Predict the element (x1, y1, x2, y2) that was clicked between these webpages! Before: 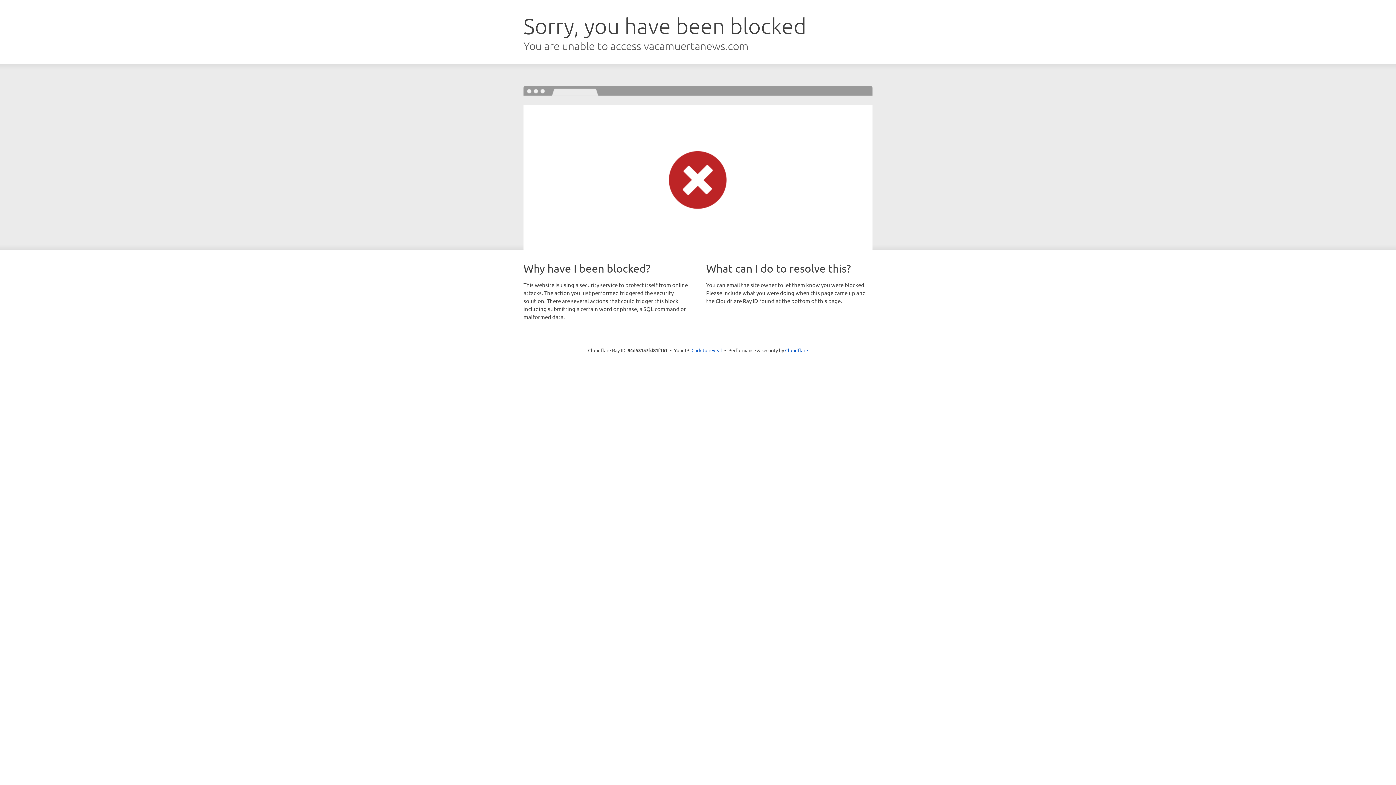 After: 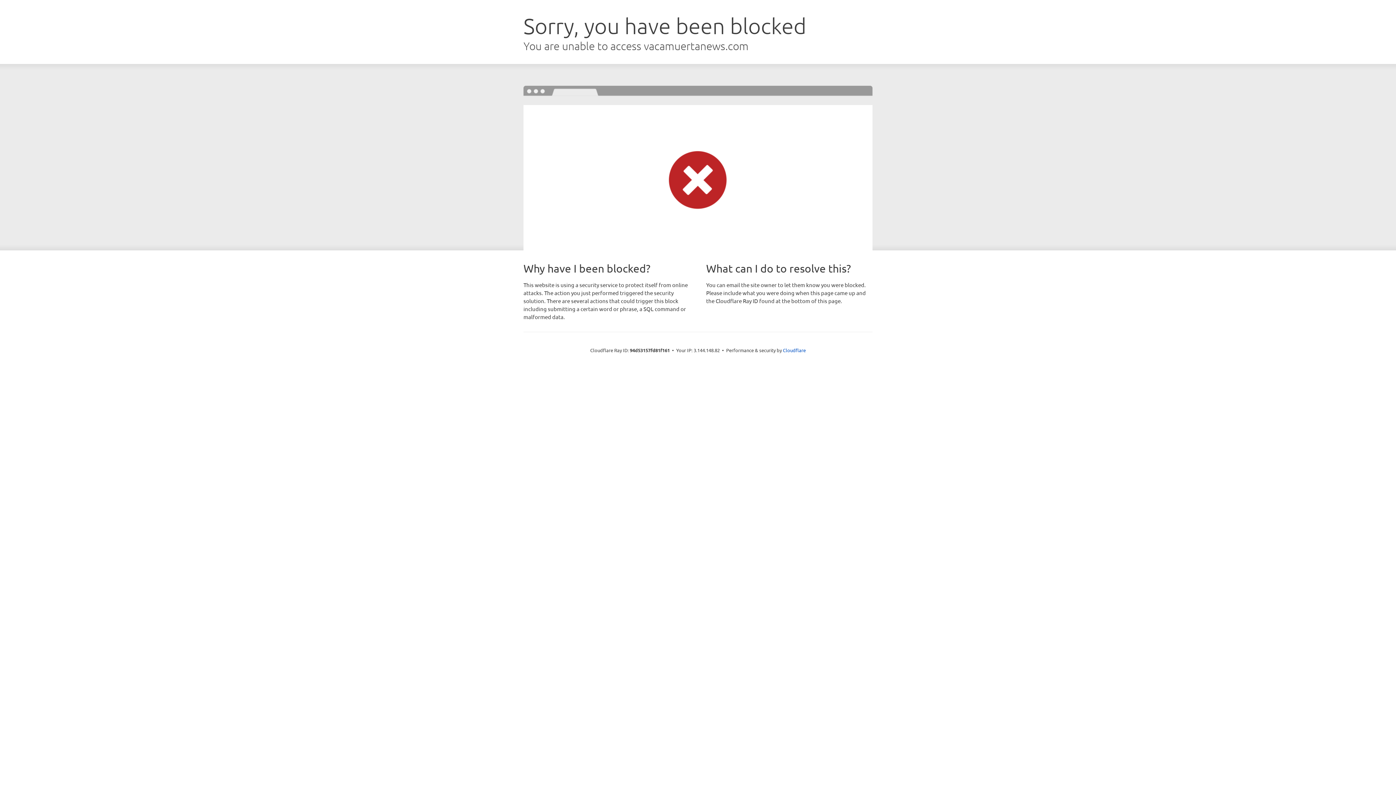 Action: label: Click to reveal bbox: (691, 346, 722, 353)